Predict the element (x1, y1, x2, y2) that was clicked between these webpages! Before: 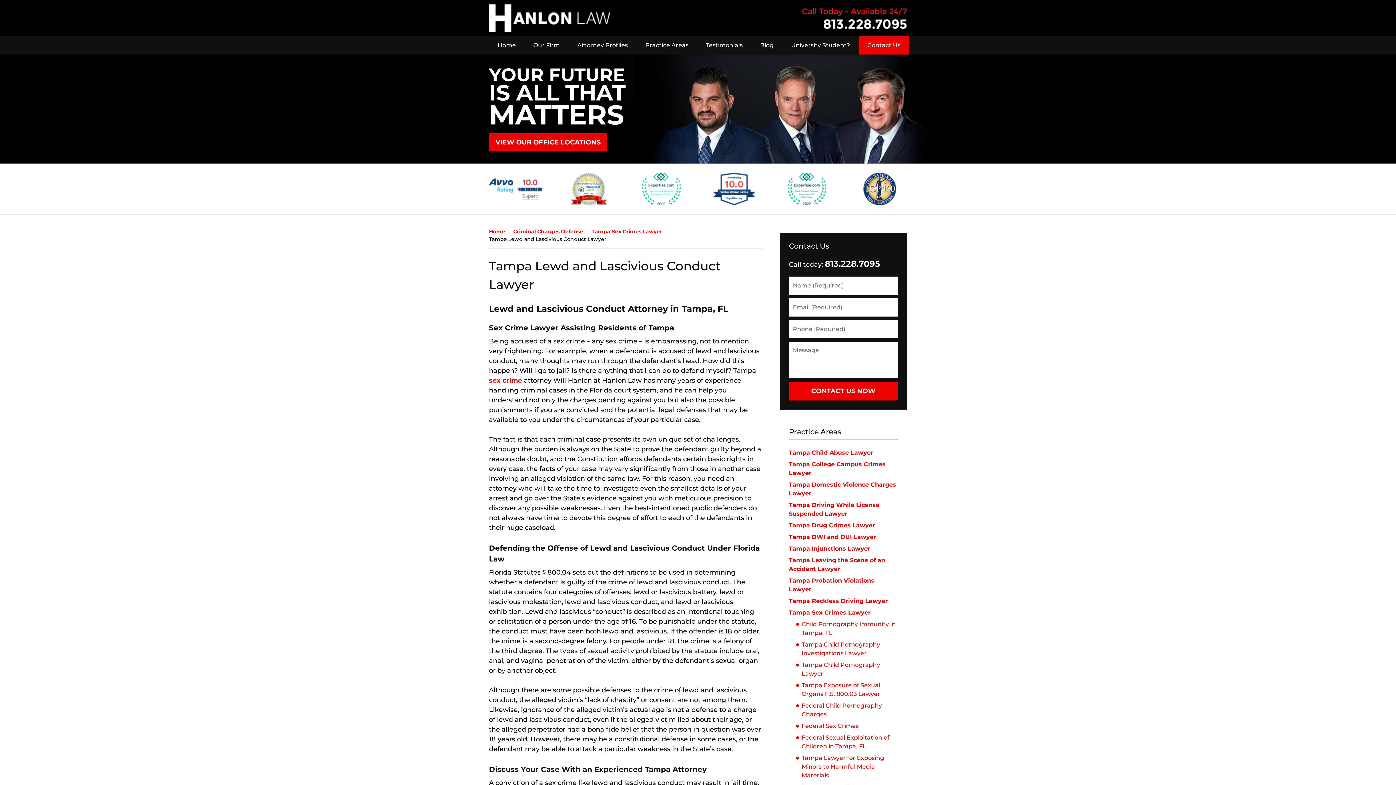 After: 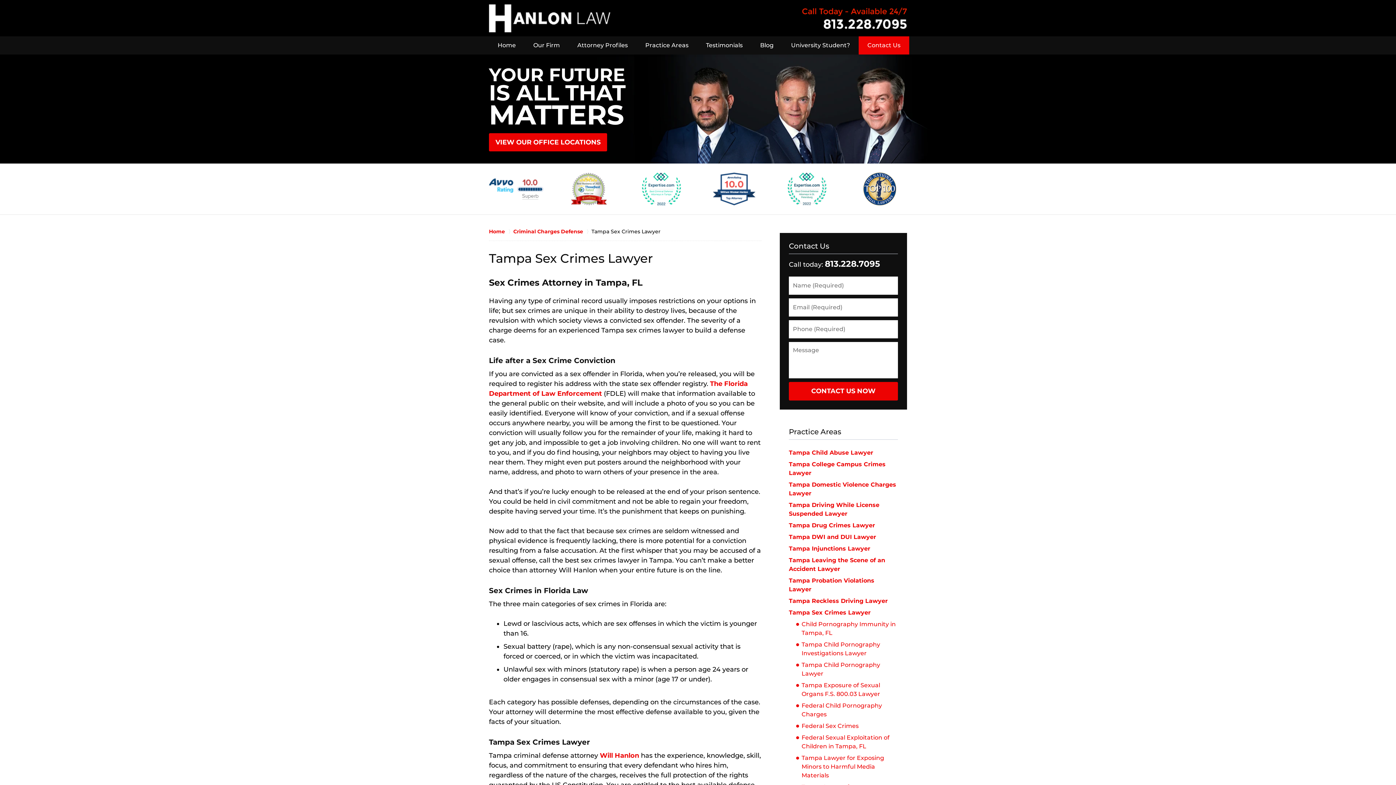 Action: label: Tampa Sex Crimes Lawyer bbox: (789, 609, 870, 616)